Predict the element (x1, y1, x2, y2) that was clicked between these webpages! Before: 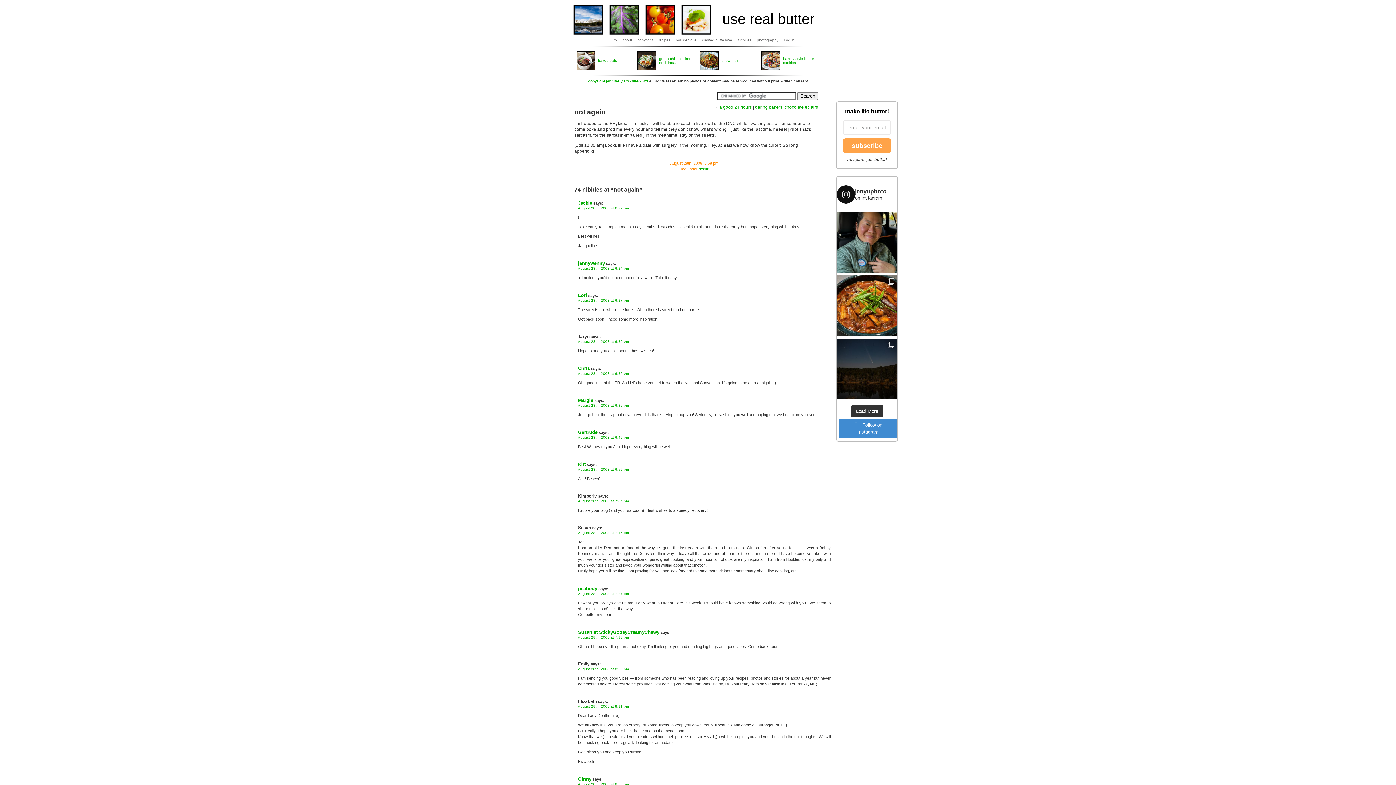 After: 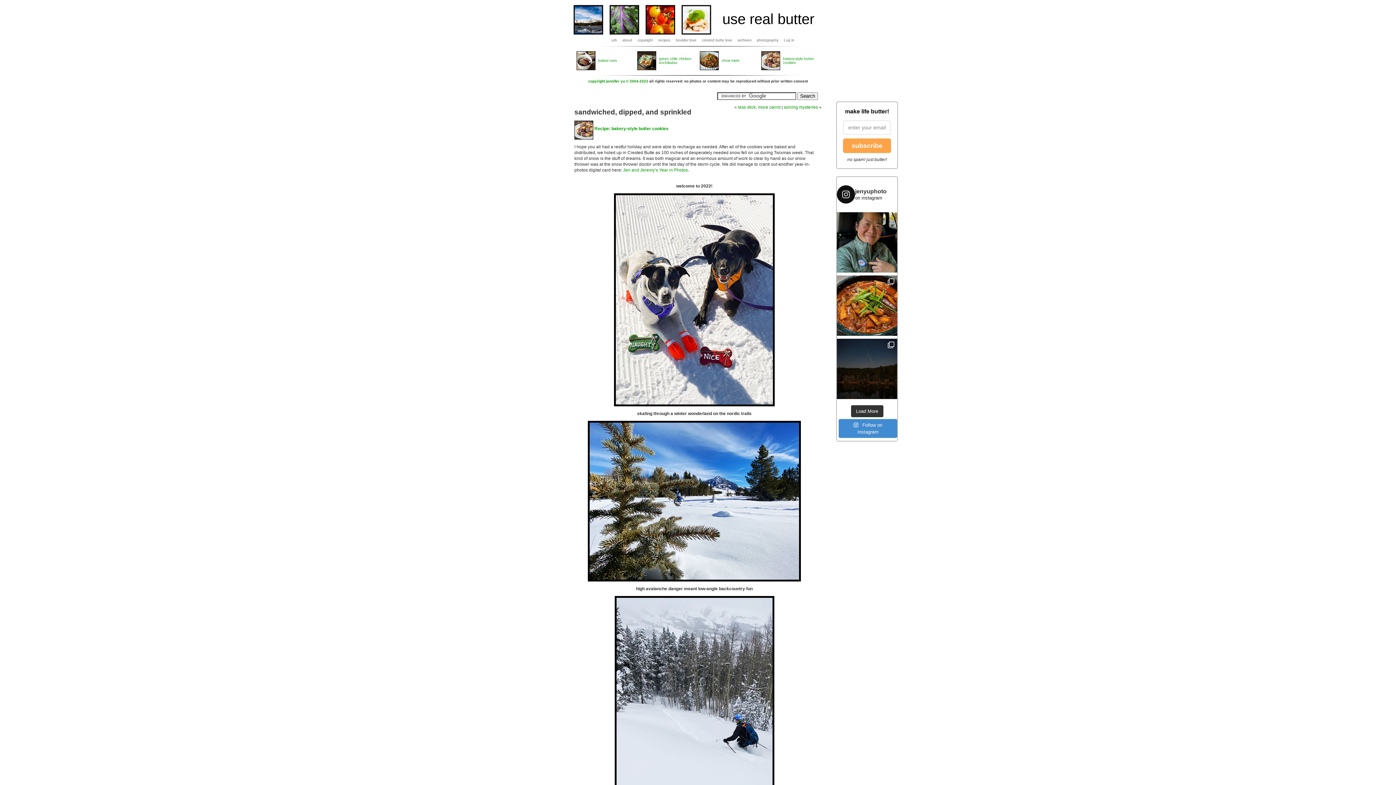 Action: bbox: (761, 66, 780, 70)